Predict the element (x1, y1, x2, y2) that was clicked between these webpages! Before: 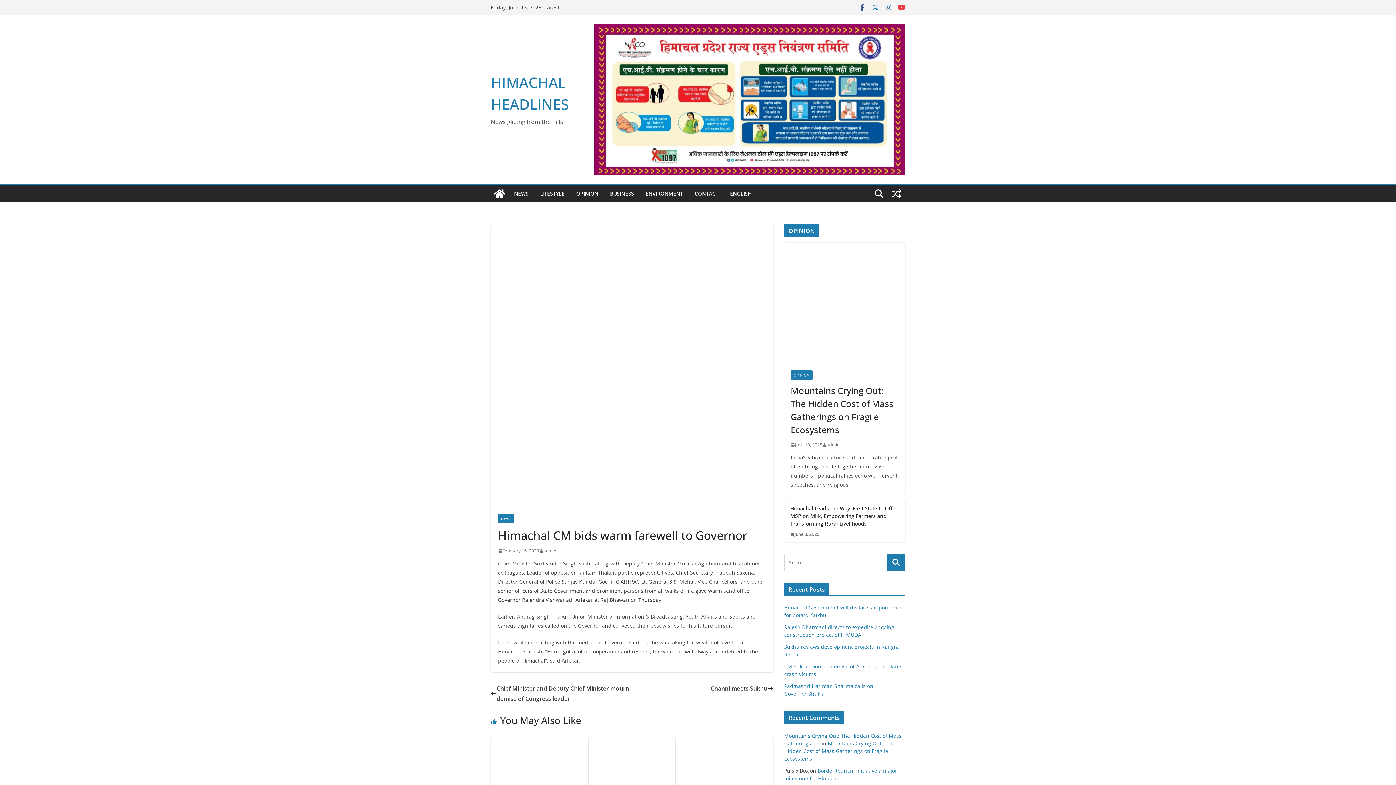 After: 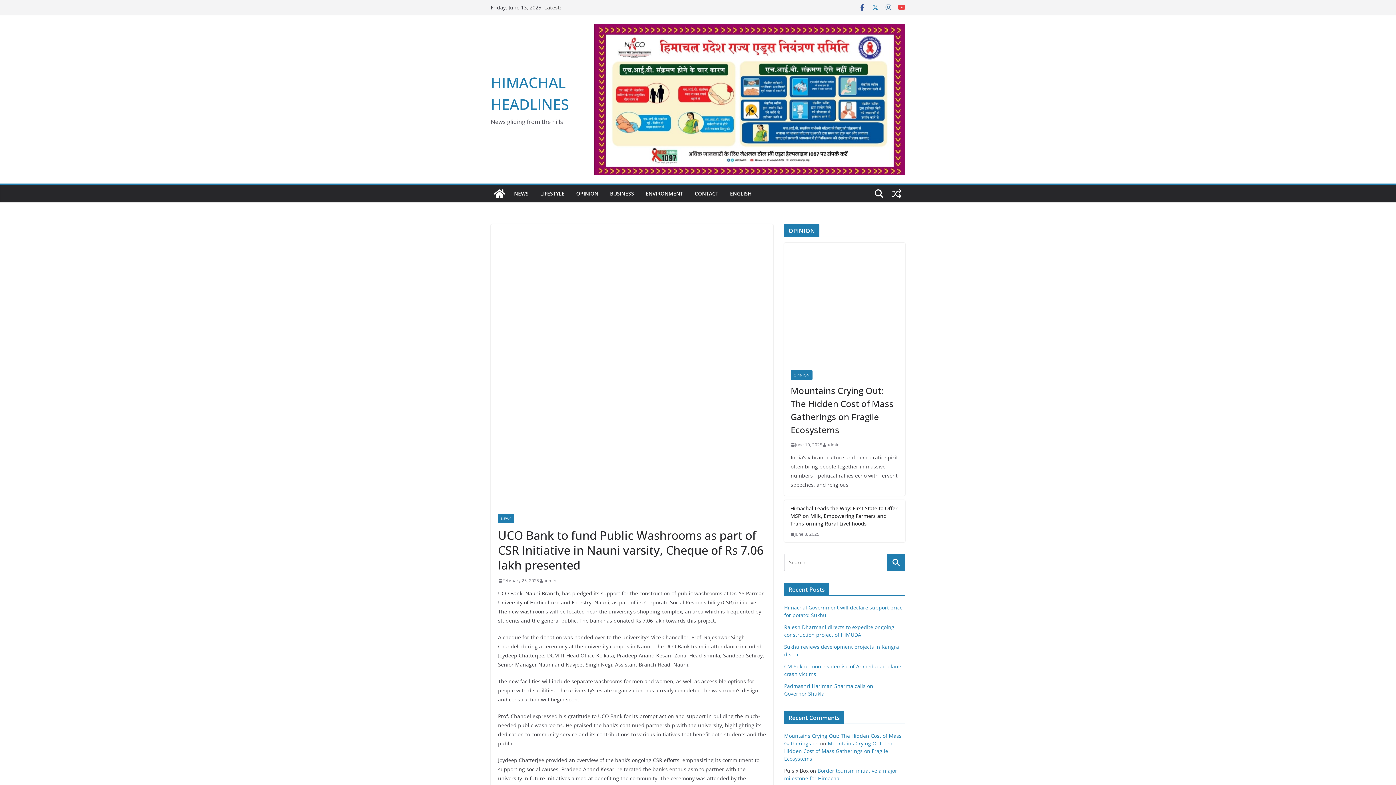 Action: bbox: (588, 738, 675, 746)